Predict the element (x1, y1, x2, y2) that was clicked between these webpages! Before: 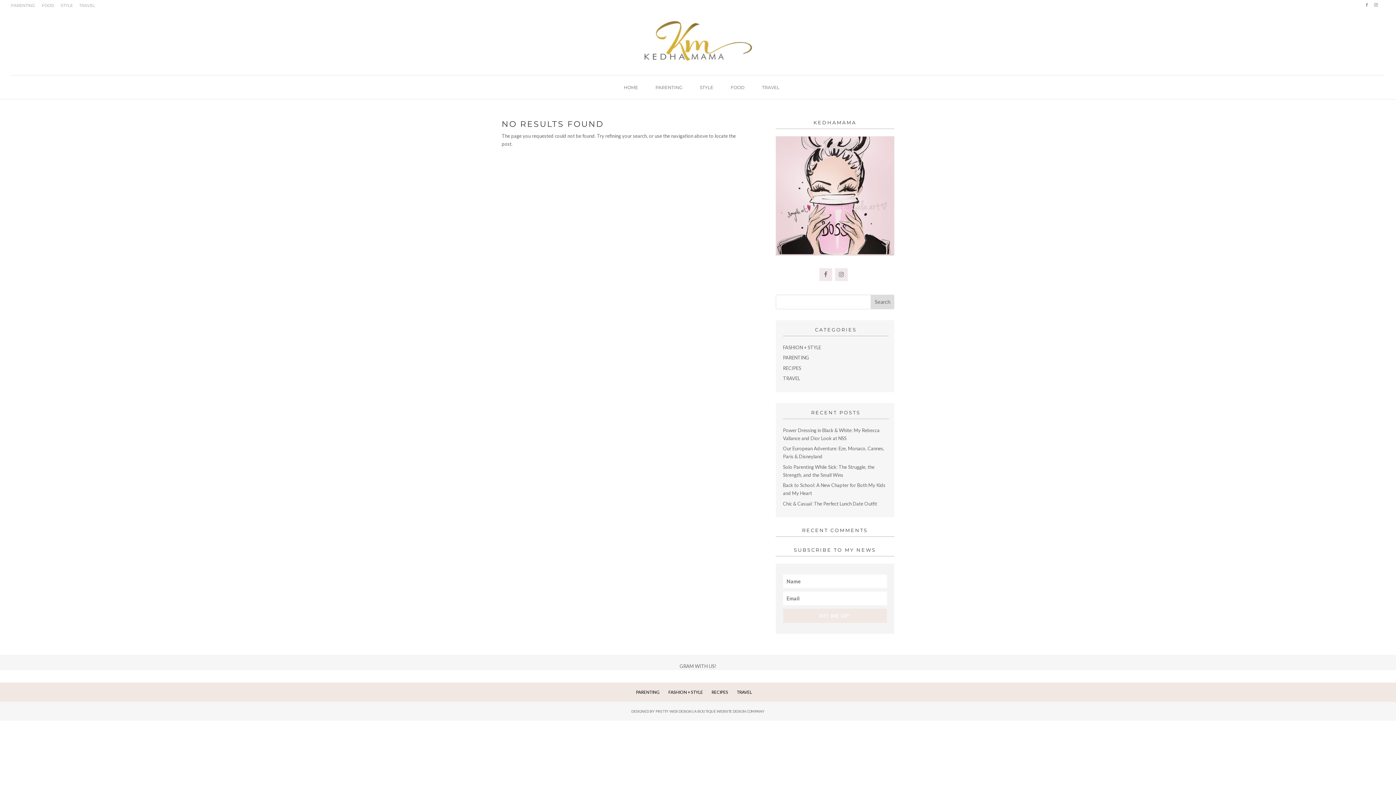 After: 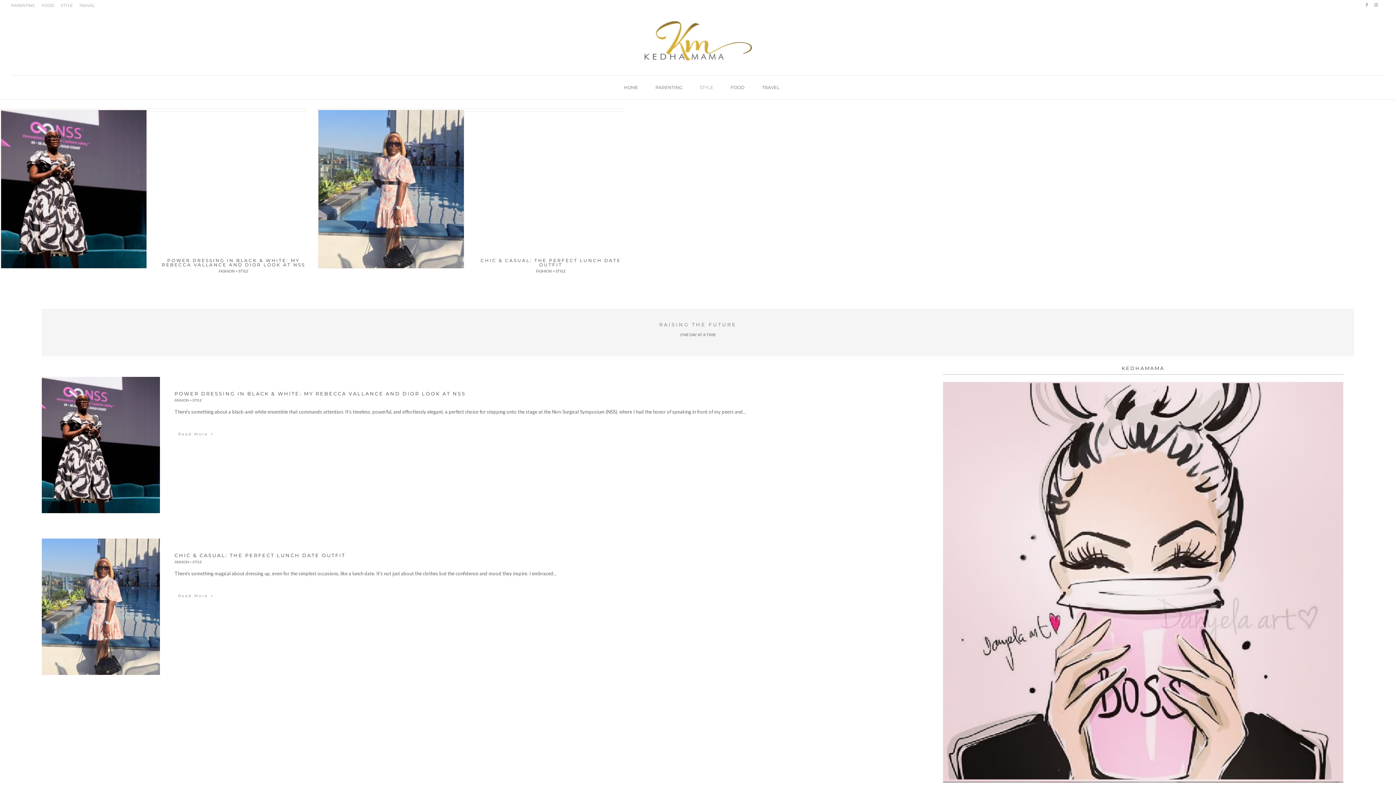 Action: bbox: (60, 3, 72, 10) label: STYLE